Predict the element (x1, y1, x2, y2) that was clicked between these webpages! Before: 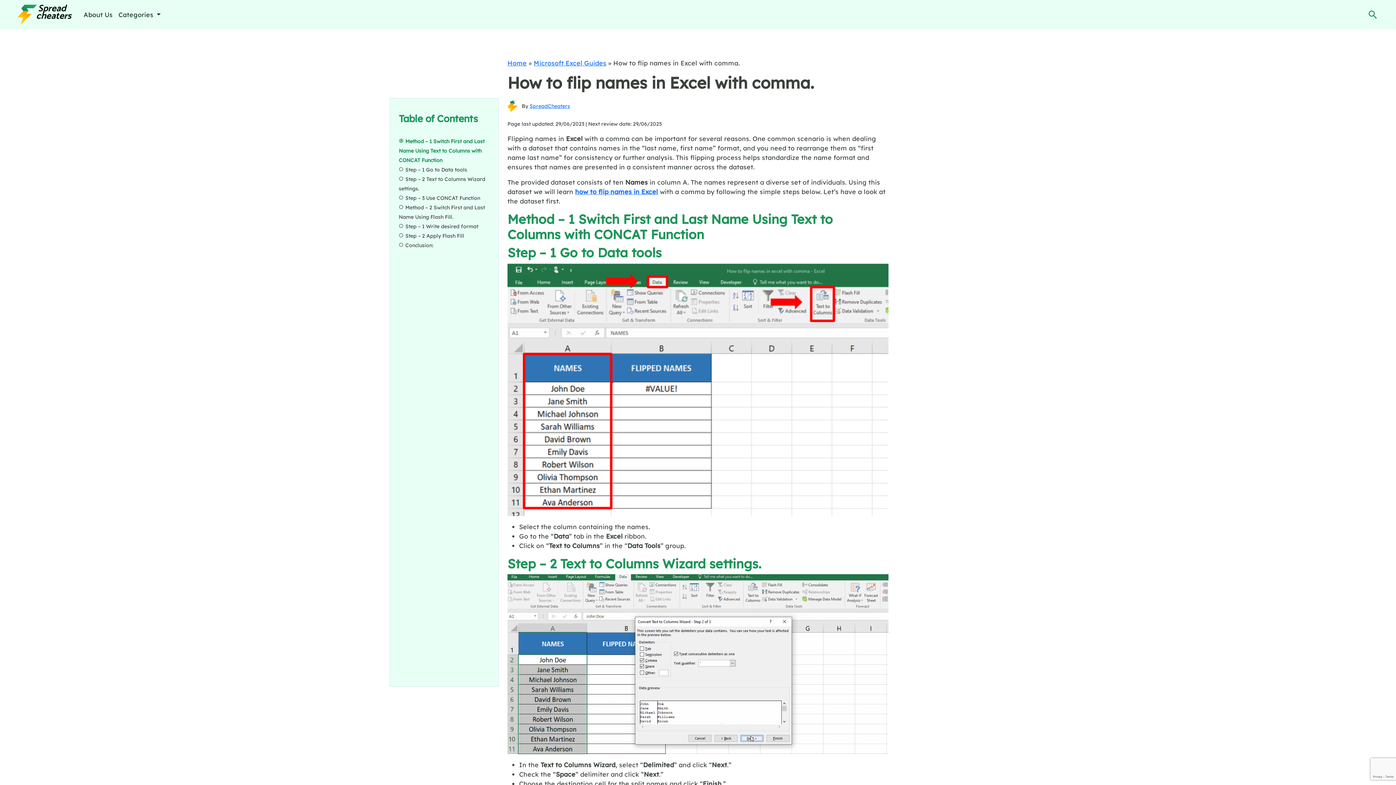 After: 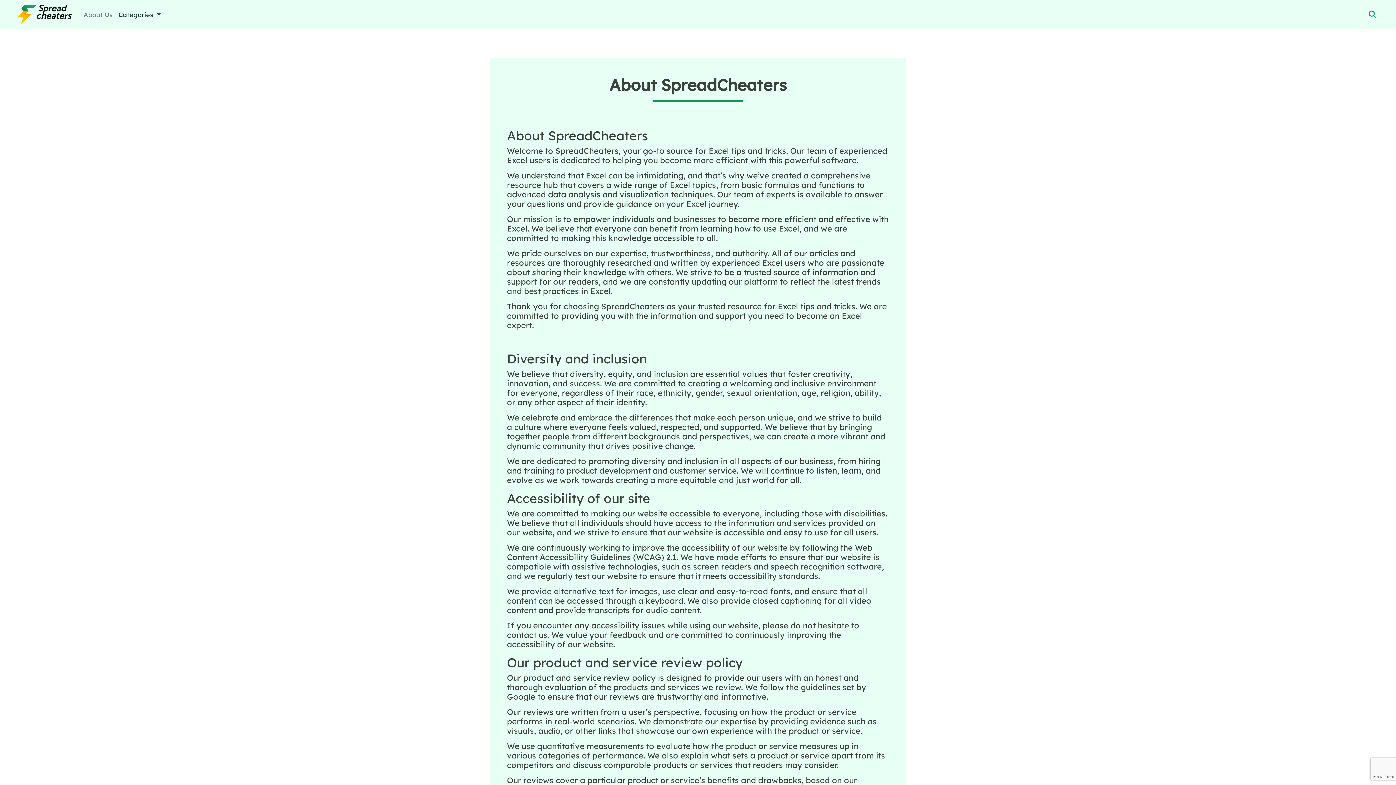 Action: label: About Us bbox: (83, 10, 112, 18)